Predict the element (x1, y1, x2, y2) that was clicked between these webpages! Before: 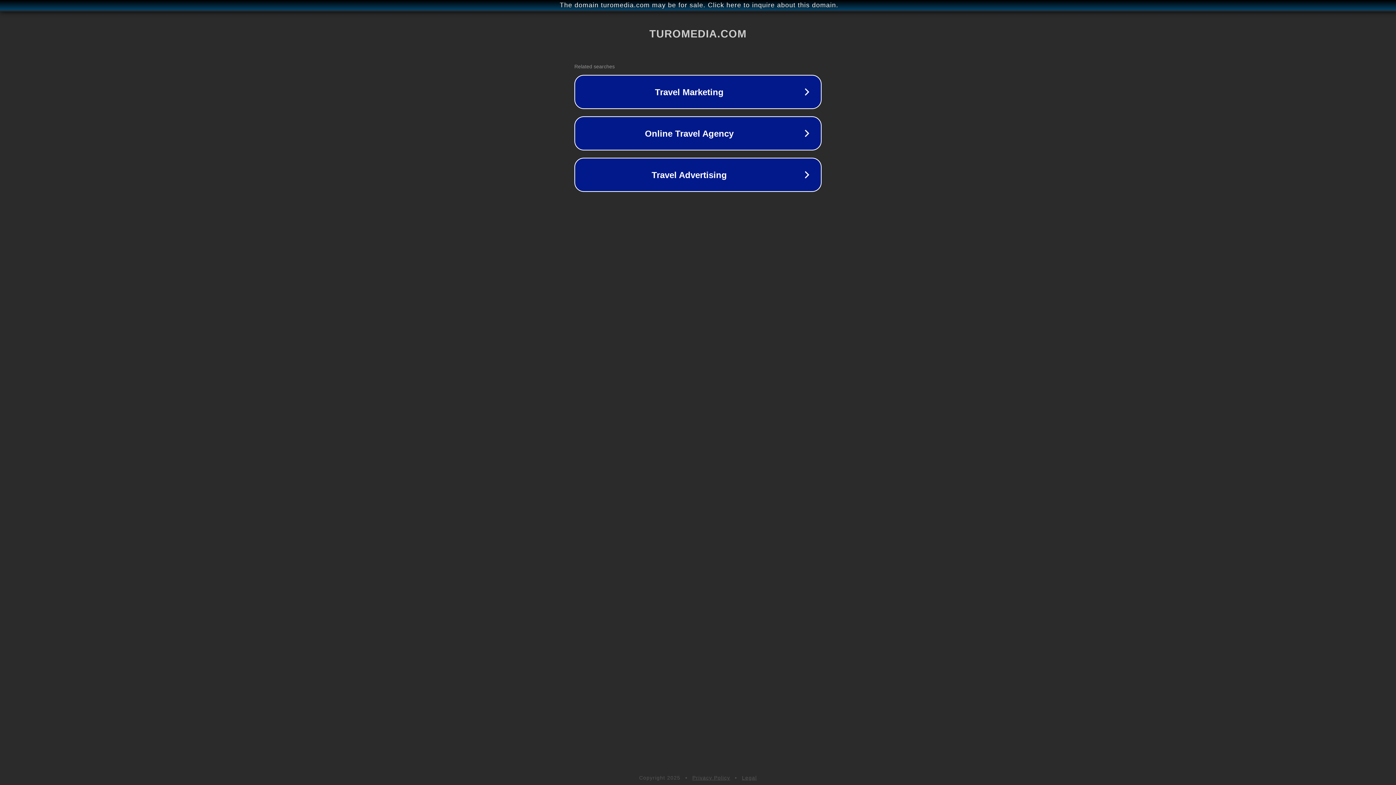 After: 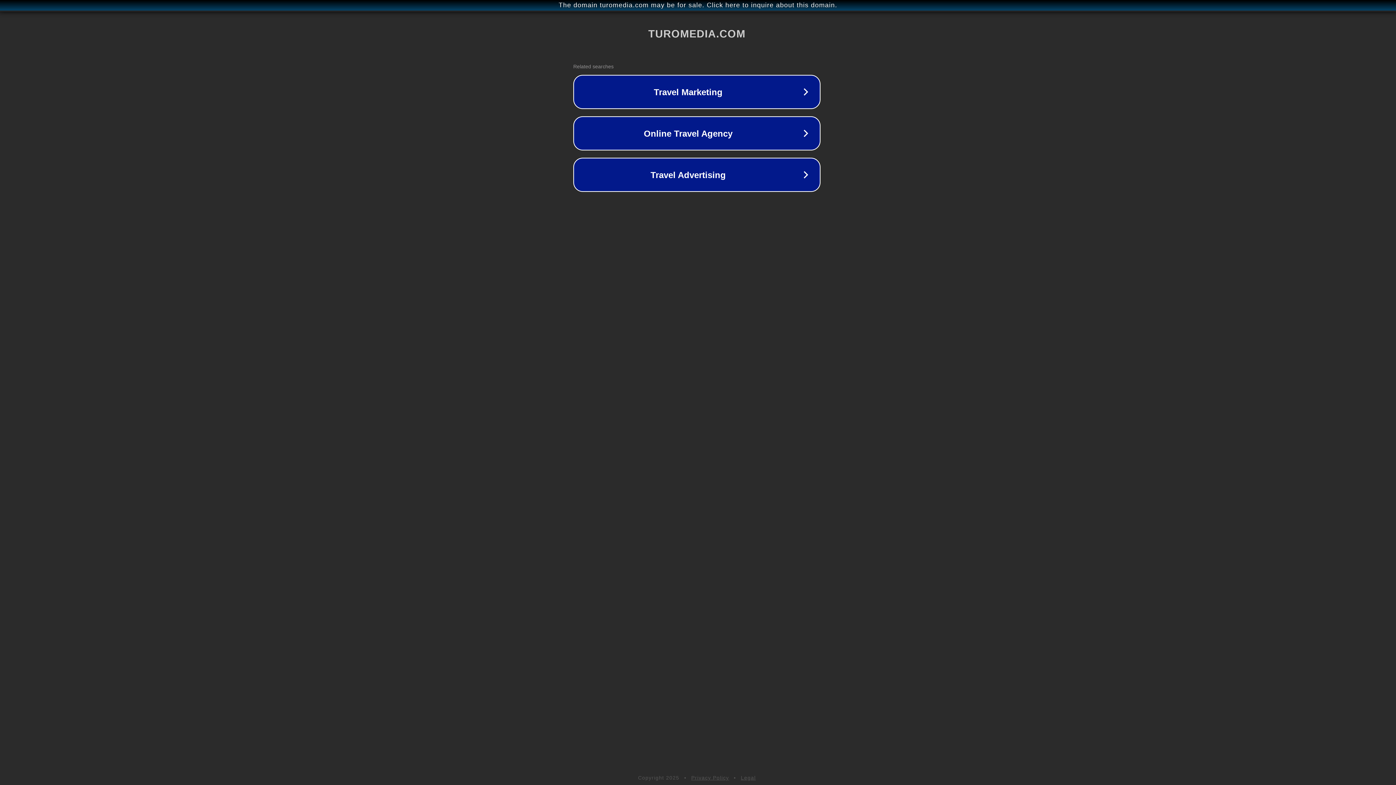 Action: label: The domain turomedia.com may be for sale. Click here to inquire about this domain. bbox: (1, 1, 1397, 9)